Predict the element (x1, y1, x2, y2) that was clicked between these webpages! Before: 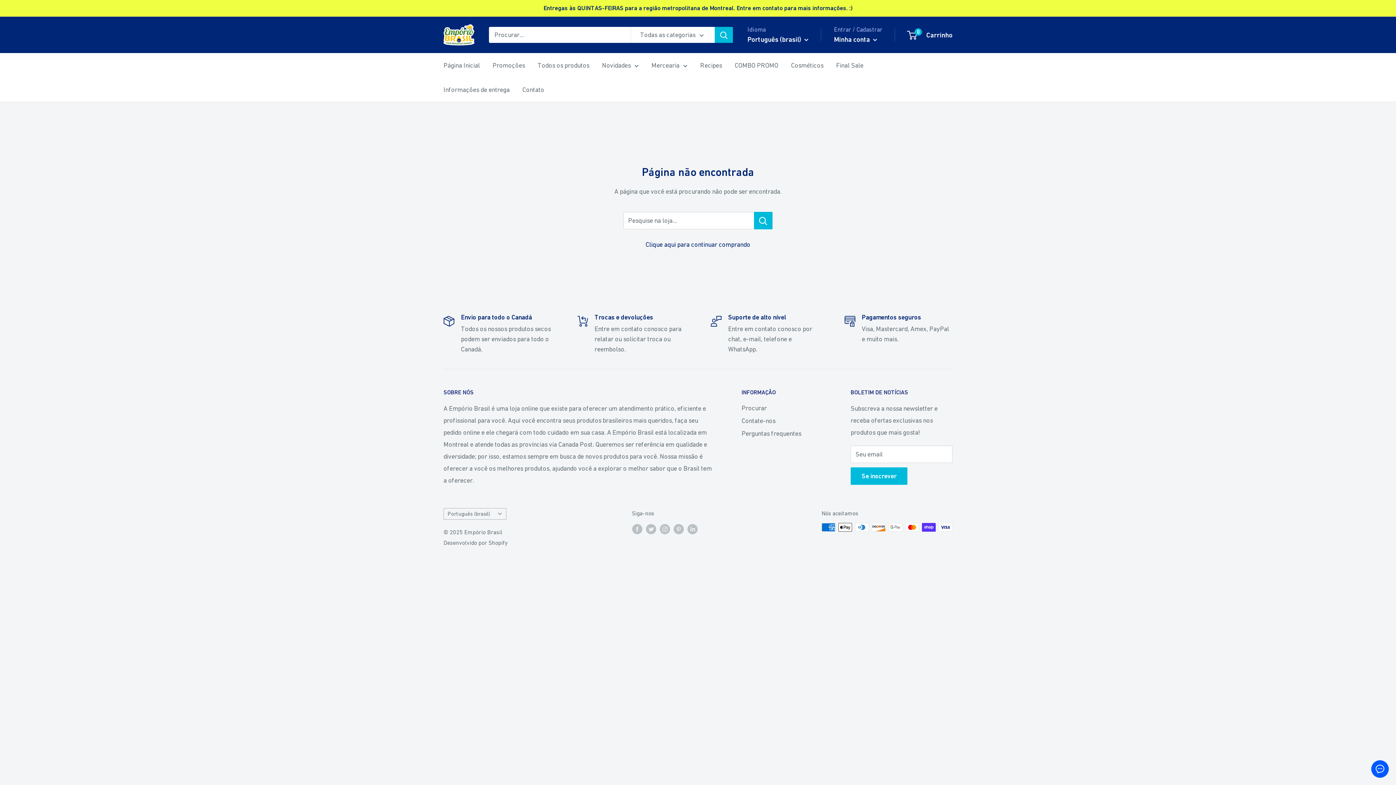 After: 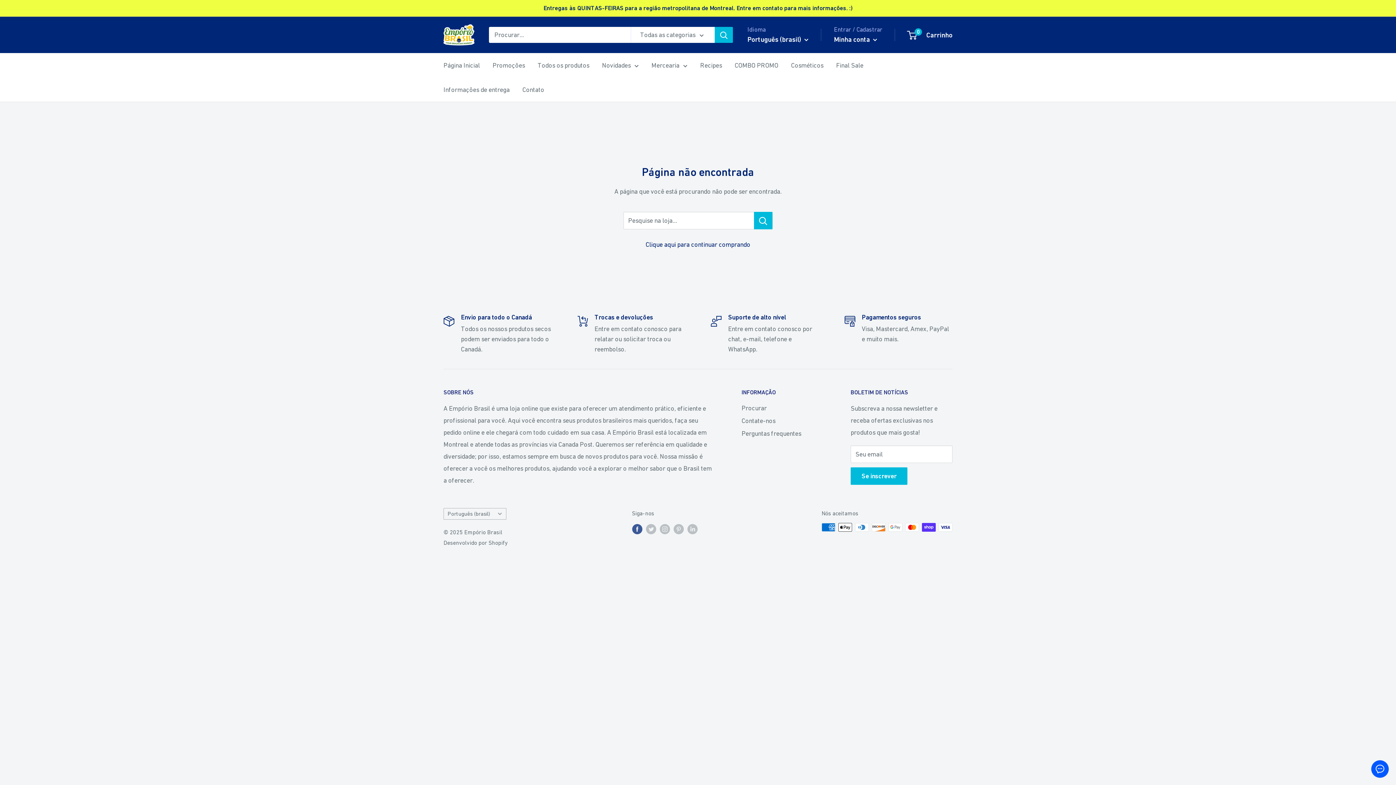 Action: bbox: (632, 523, 642, 534) label: <tc>Siga-nos no Facebook</tc>